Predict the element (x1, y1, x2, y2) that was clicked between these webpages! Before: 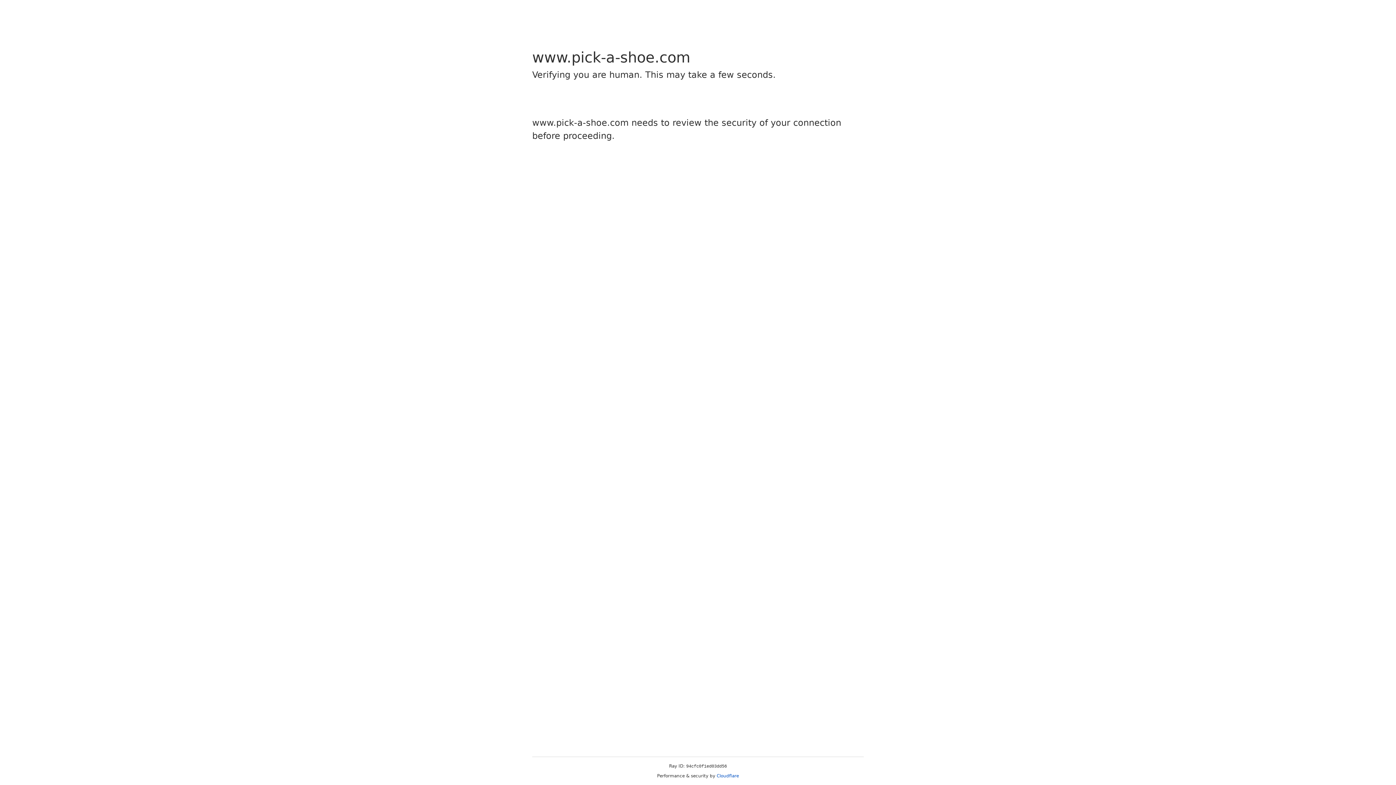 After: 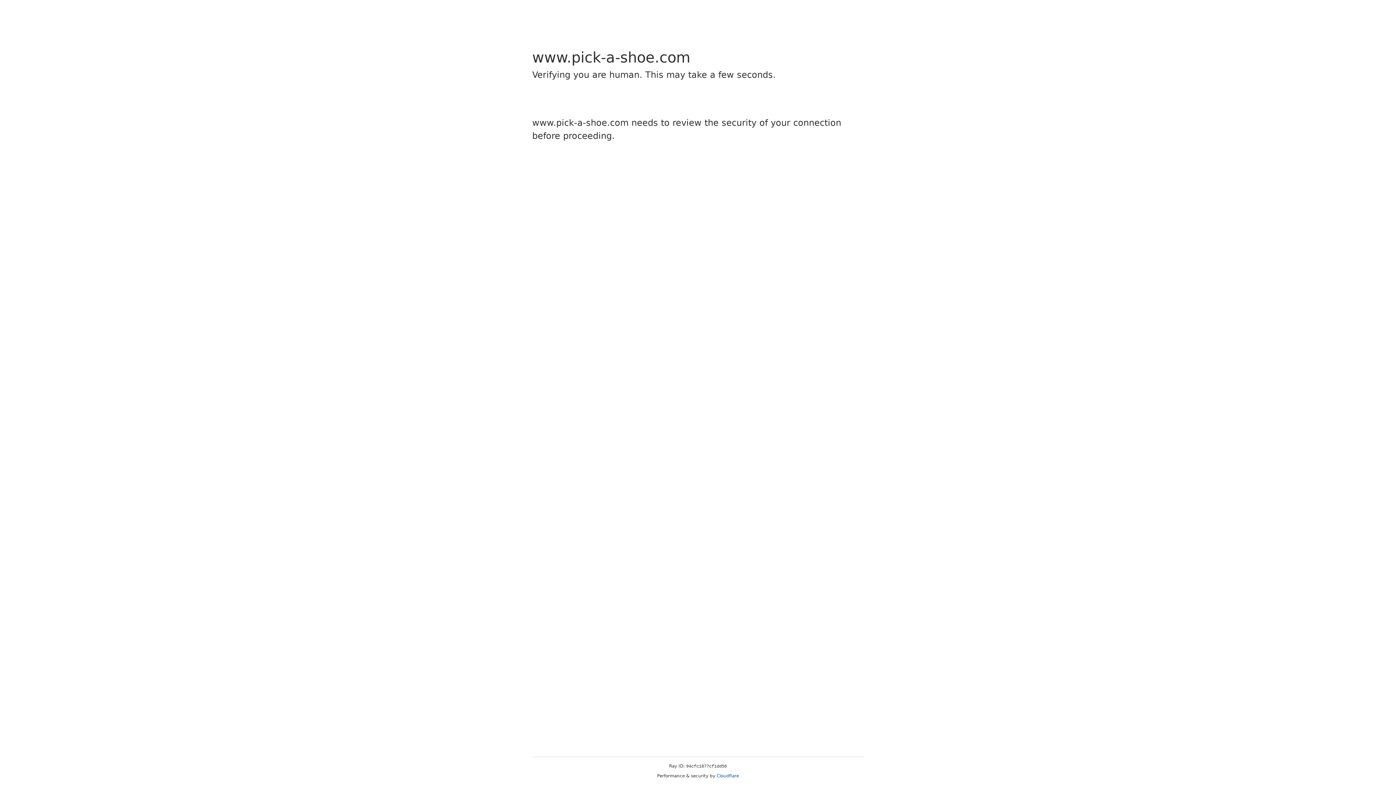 Action: label: Cloudflare bbox: (716, 773, 739, 778)